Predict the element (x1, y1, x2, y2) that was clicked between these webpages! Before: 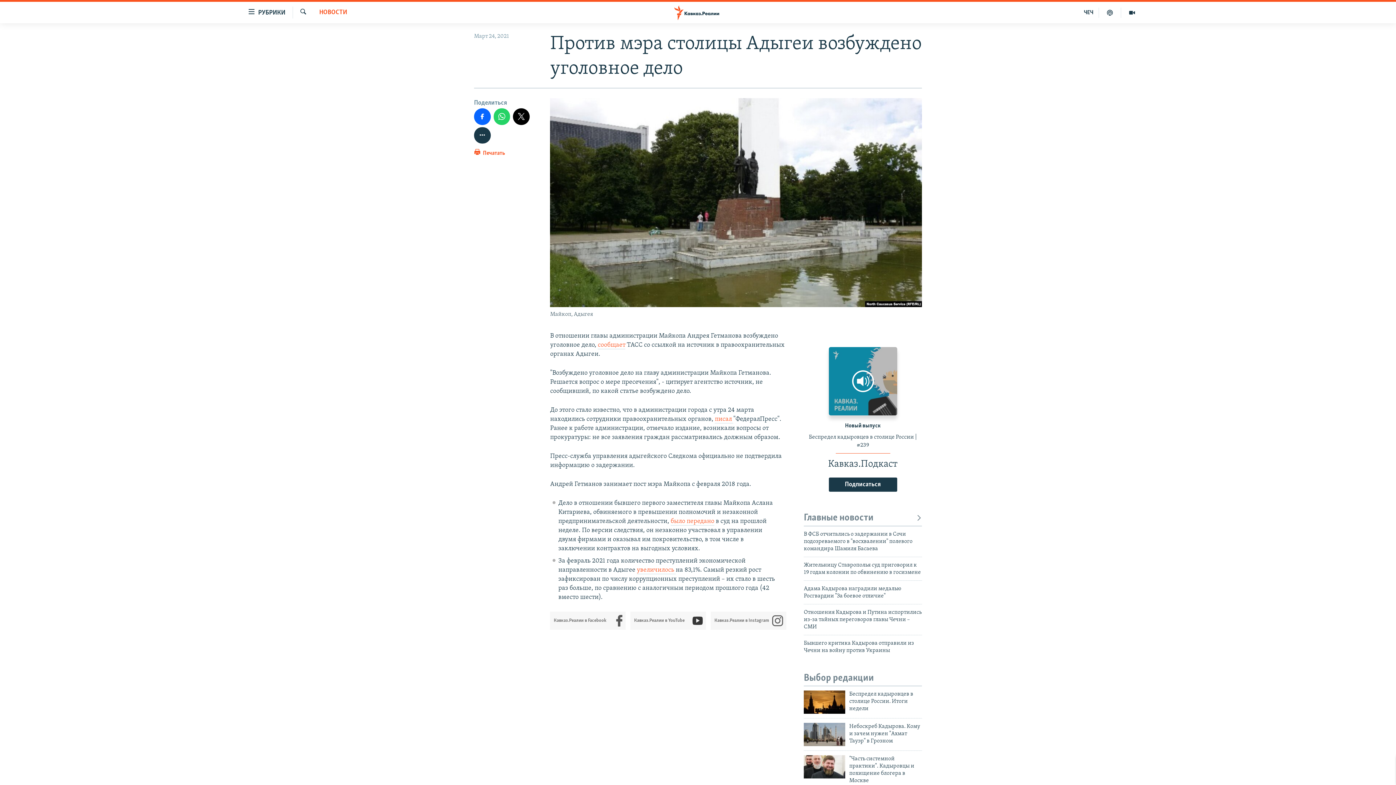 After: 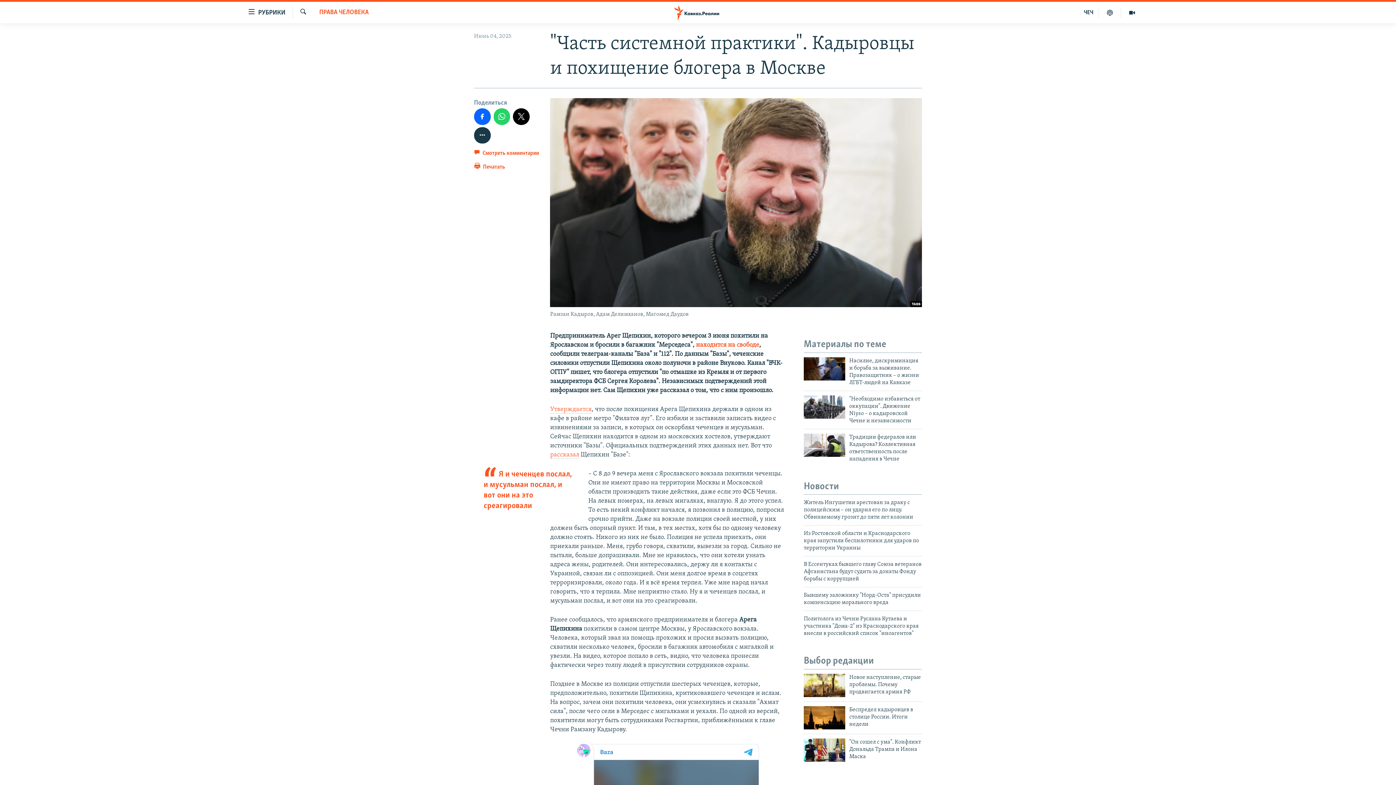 Action: bbox: (849, 755, 922, 789) label: "Часть системной практики". Кадыровцы и похищение блогера в Москве